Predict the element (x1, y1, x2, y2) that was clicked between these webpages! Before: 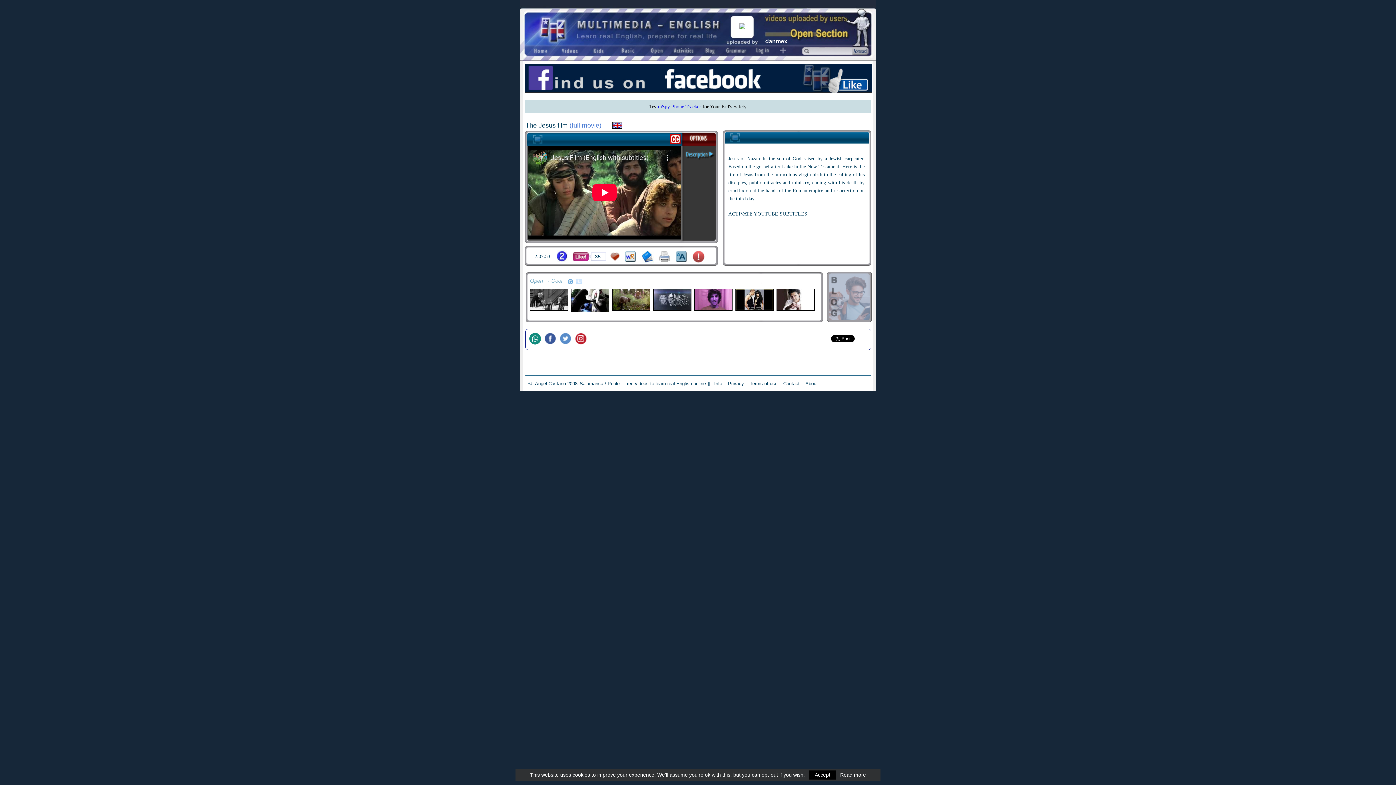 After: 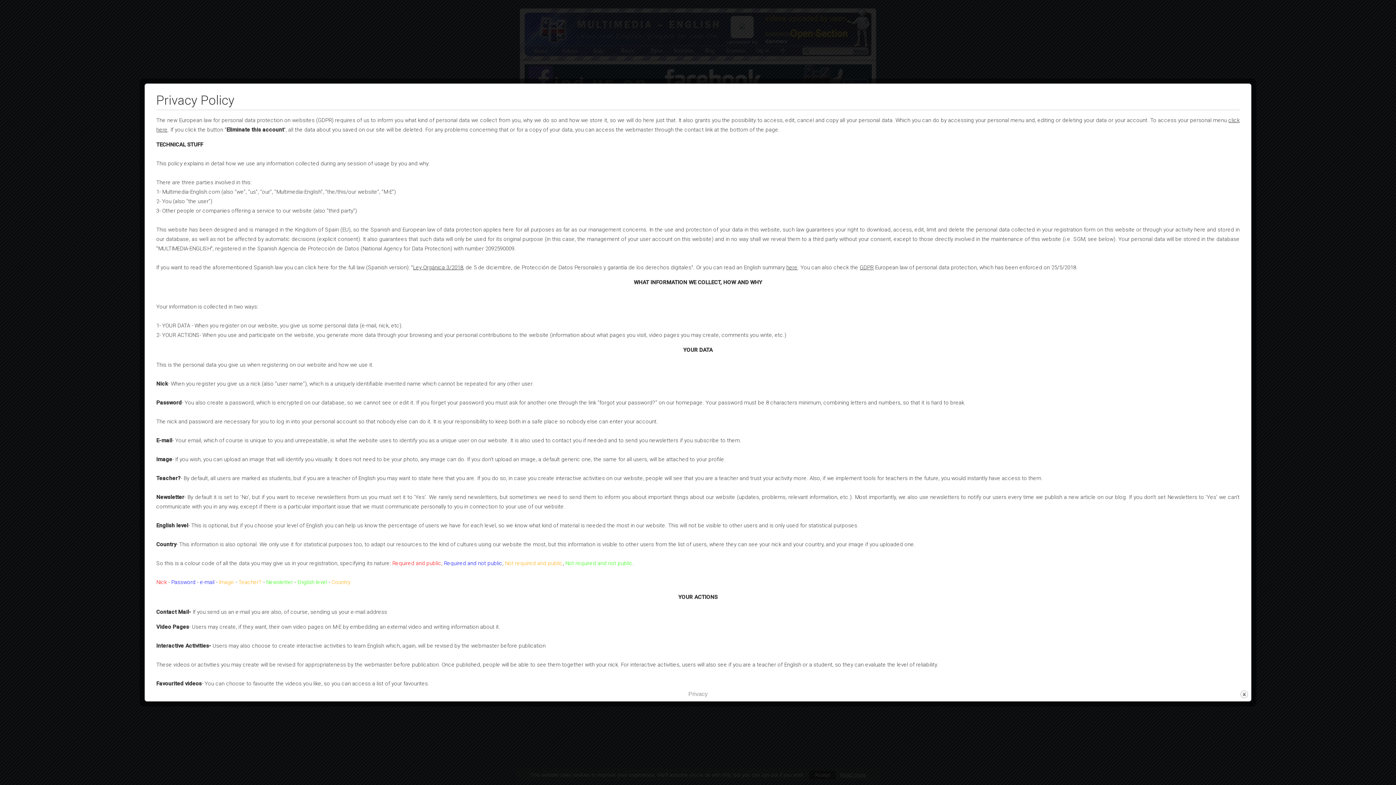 Action: bbox: (728, 380, 744, 388) label: Privacy